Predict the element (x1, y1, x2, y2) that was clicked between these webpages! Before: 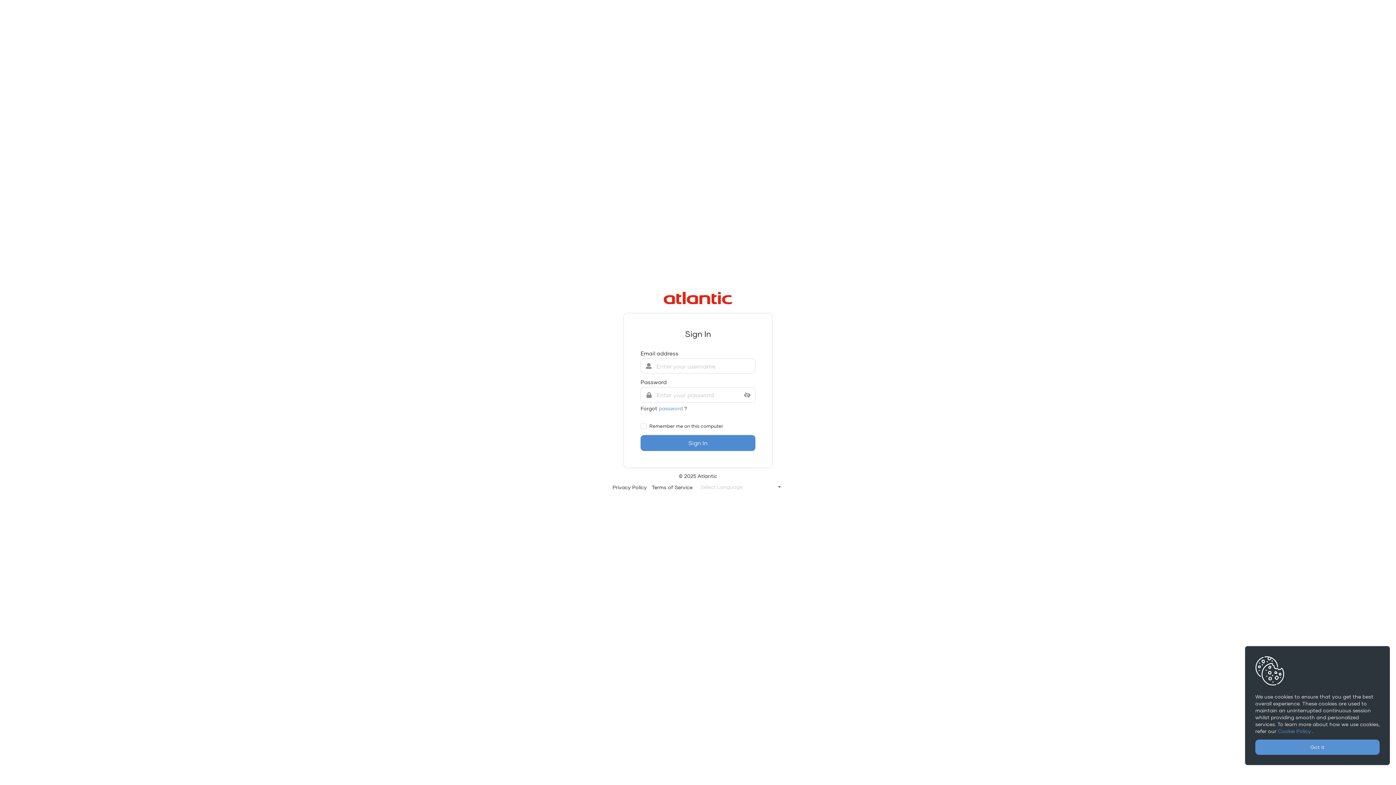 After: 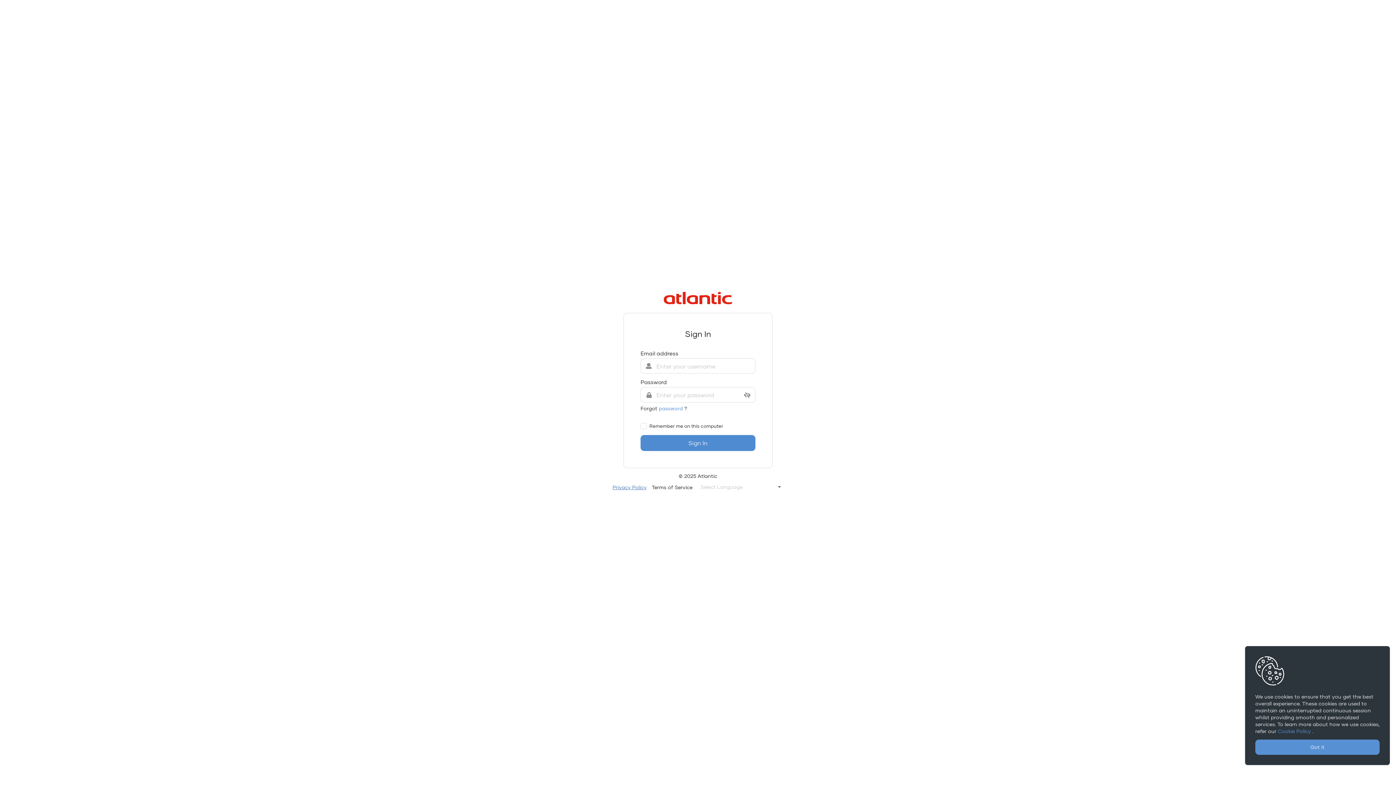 Action: label: Privacy Policy bbox: (610, 483, 649, 492)